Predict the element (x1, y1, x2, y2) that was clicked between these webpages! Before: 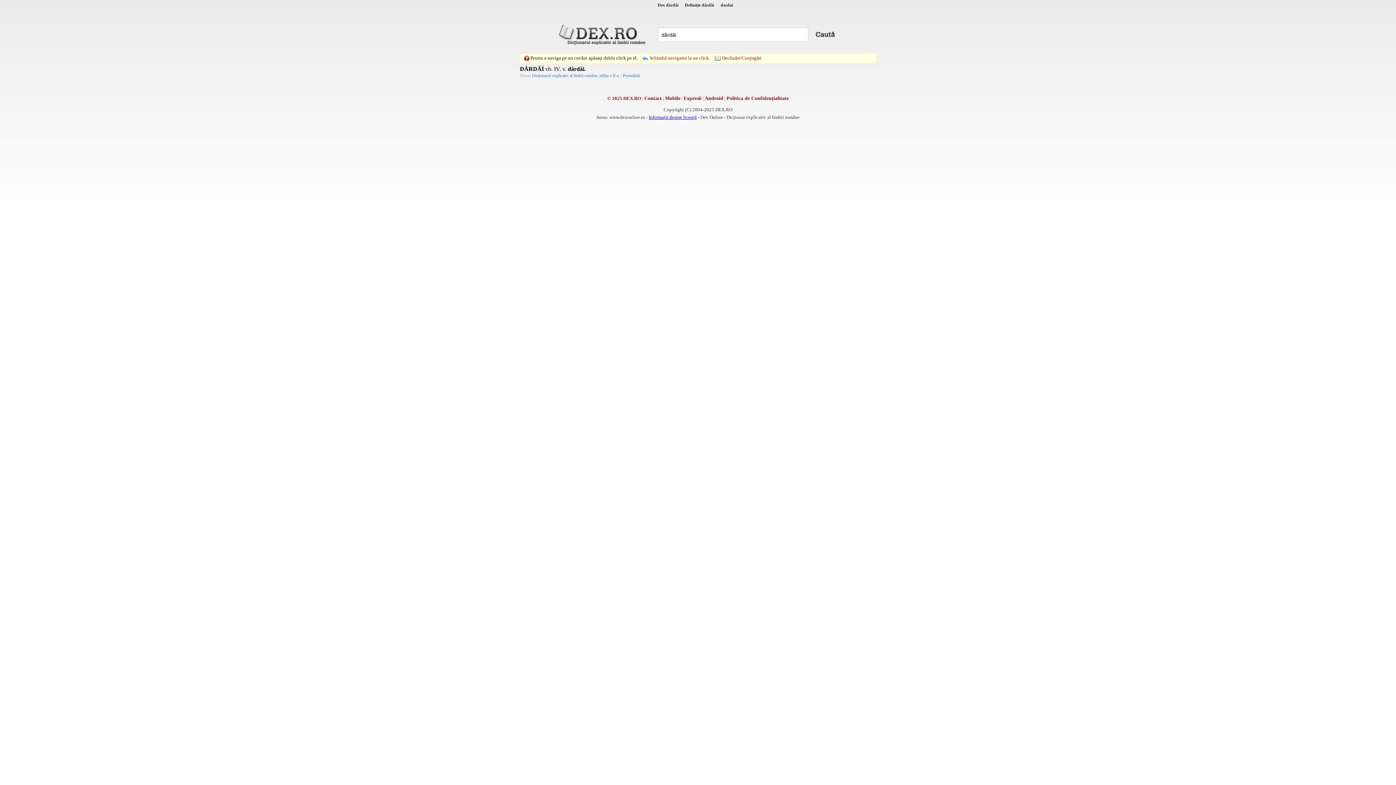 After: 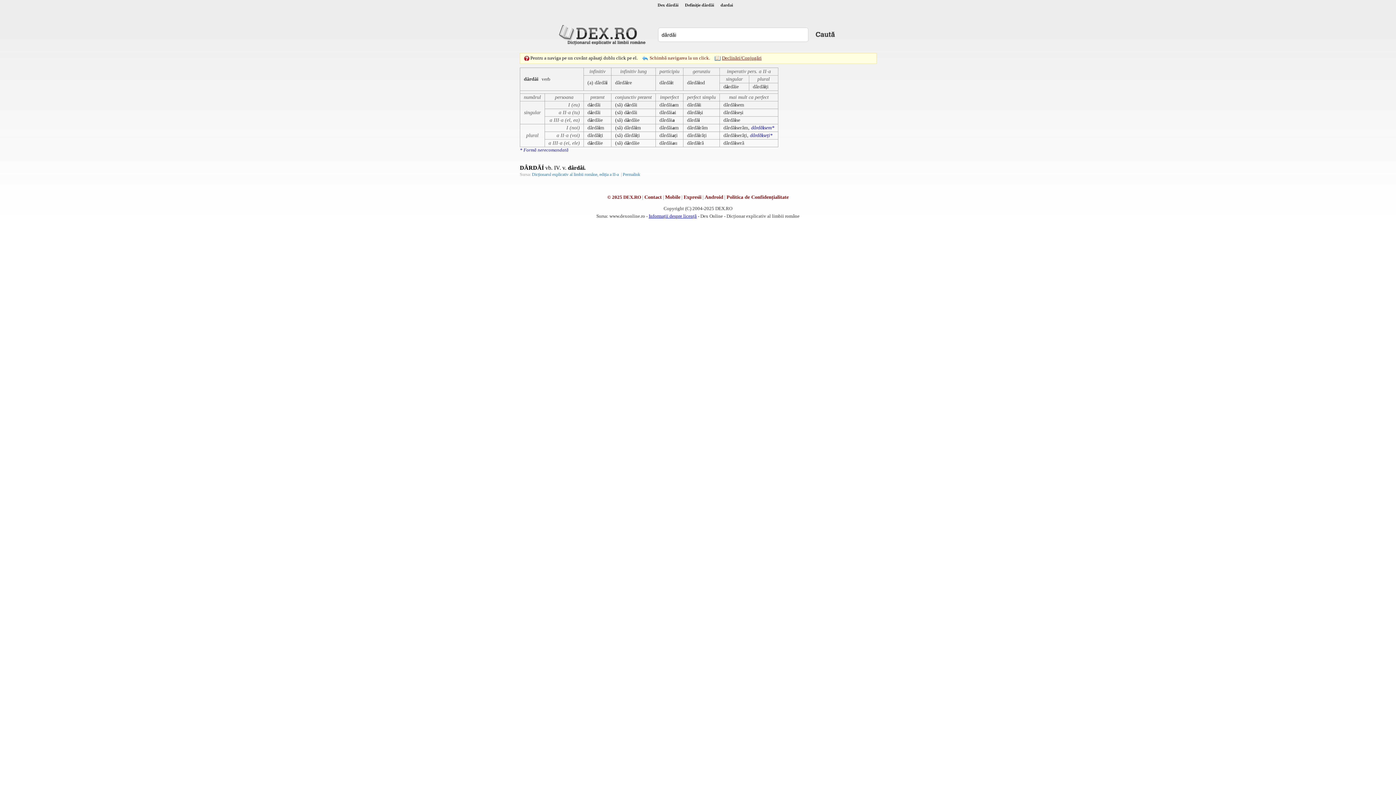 Action: label: Declinări/Conjugări bbox: (722, 55, 761, 60)